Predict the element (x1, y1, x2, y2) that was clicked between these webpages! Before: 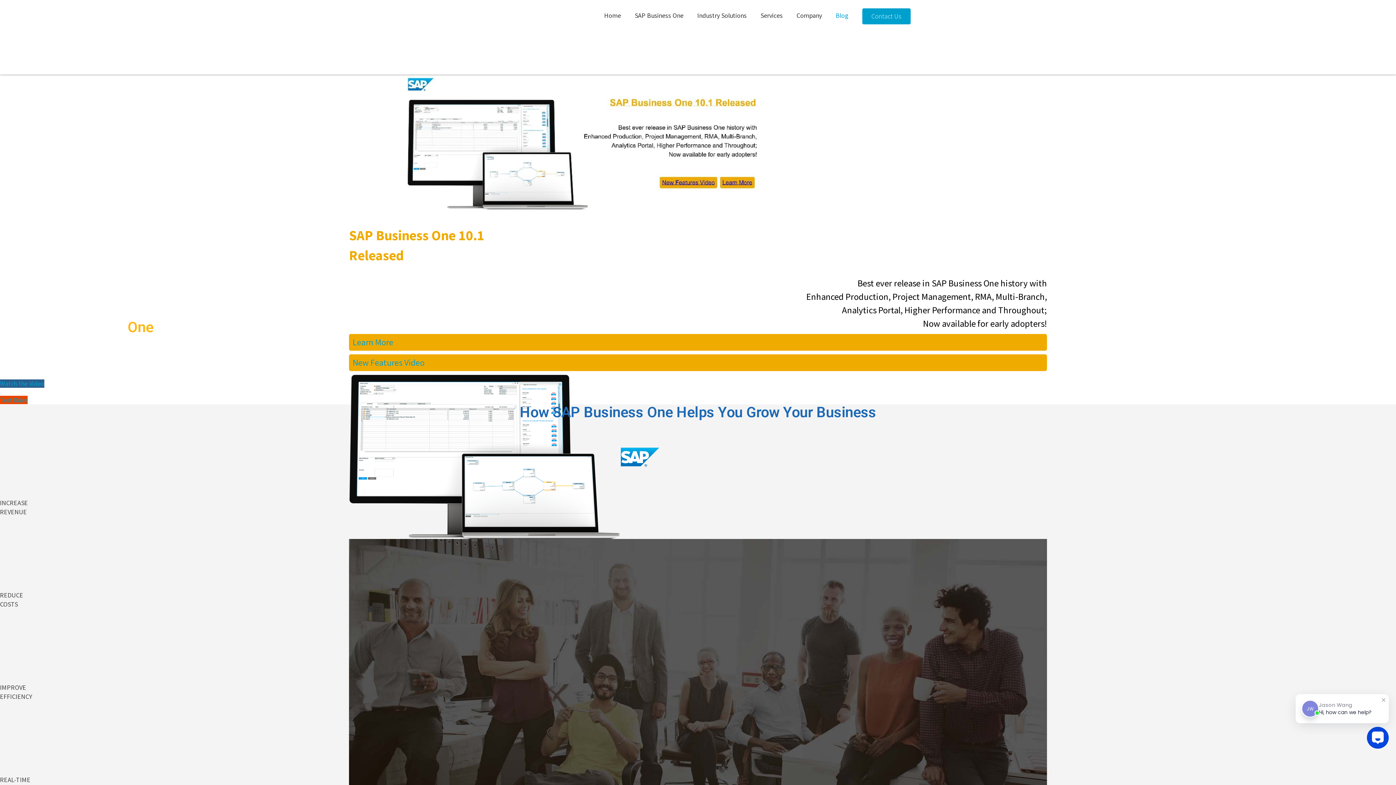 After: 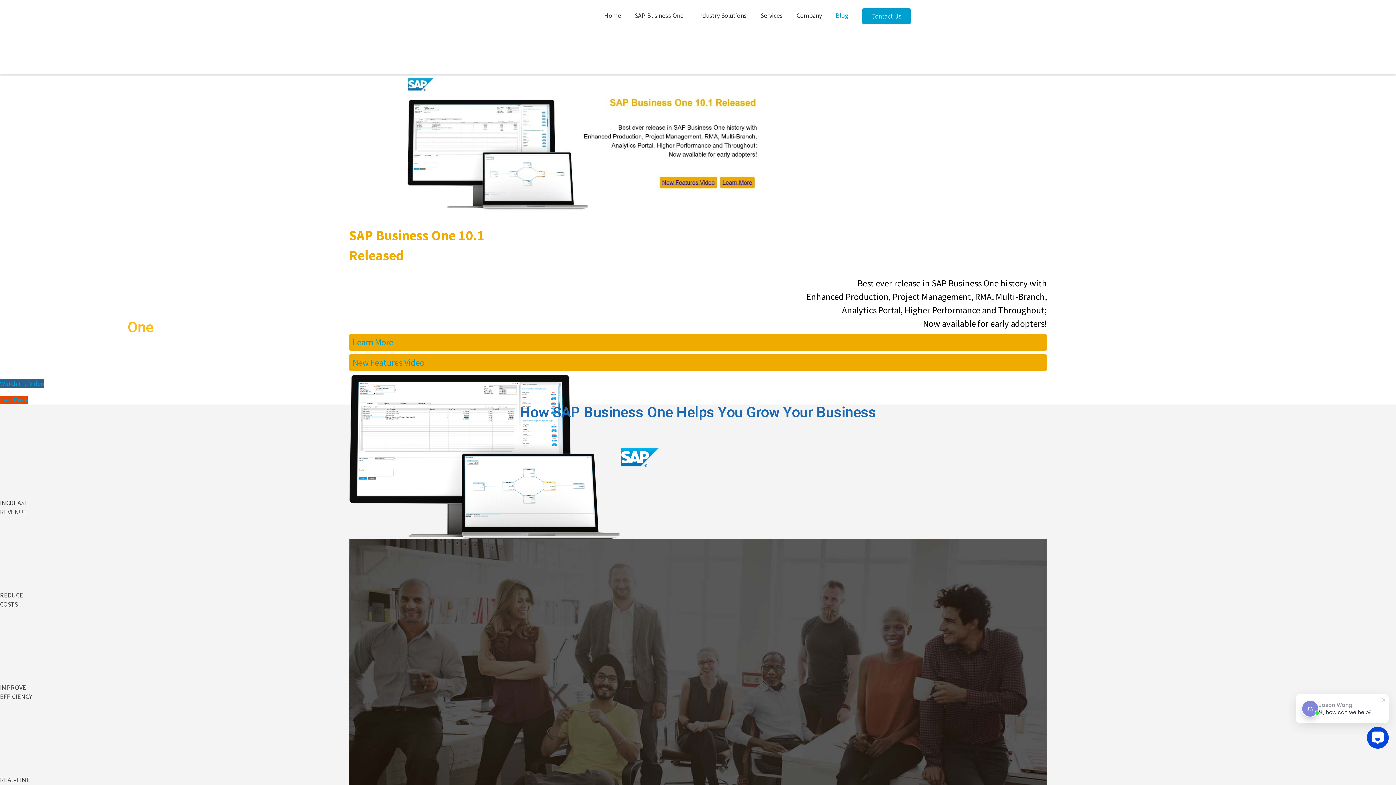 Action: bbox: (485, 33, 543, 41)